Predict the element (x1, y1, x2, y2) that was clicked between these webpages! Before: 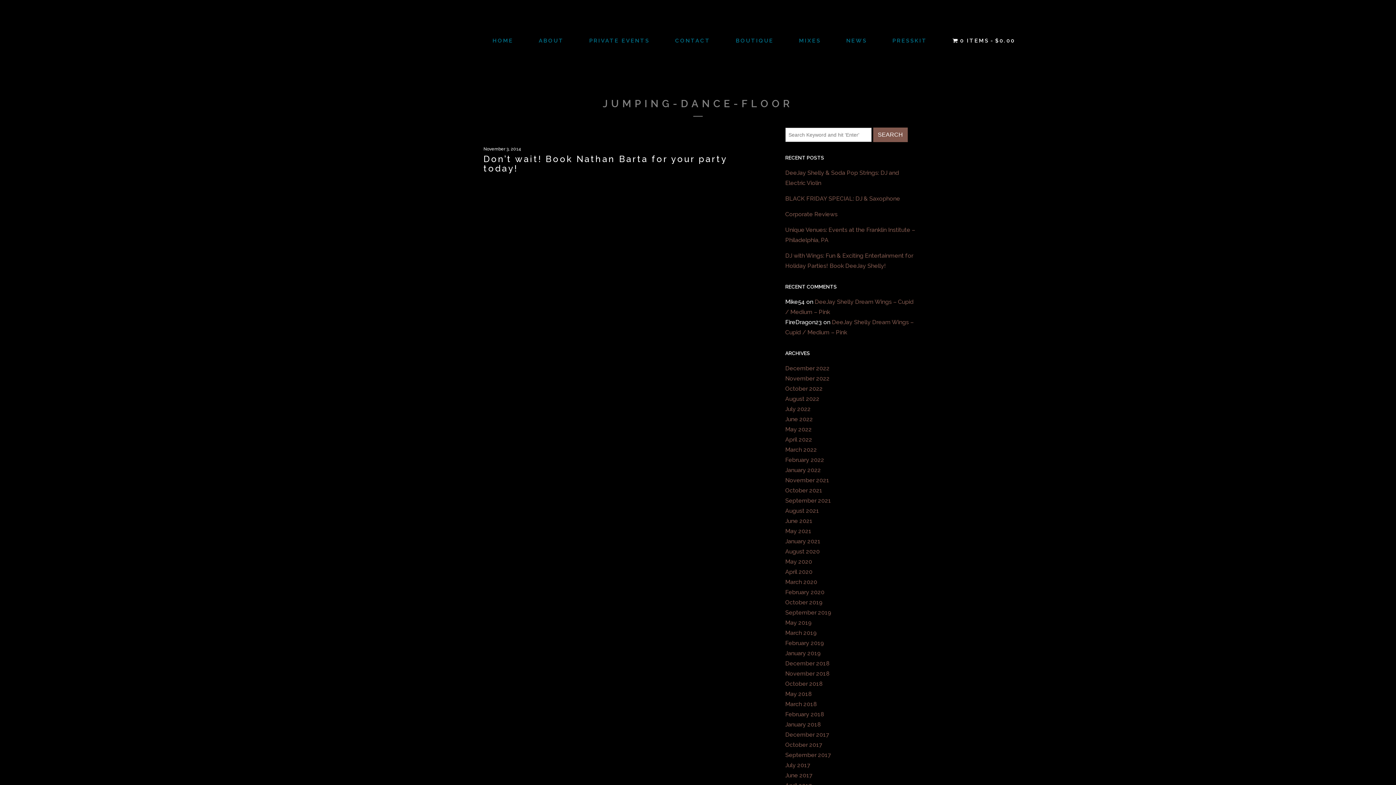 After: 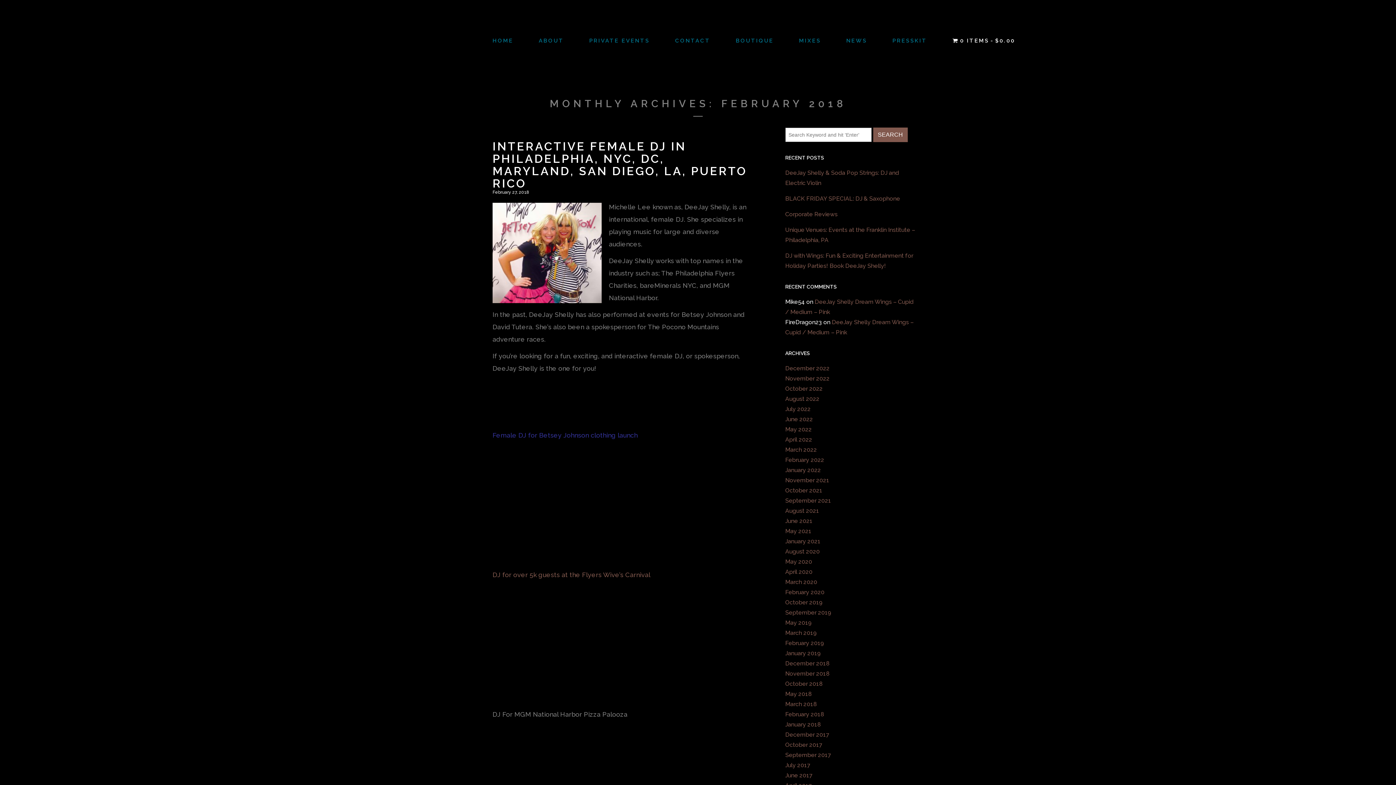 Action: label: February 2018 bbox: (785, 711, 824, 718)